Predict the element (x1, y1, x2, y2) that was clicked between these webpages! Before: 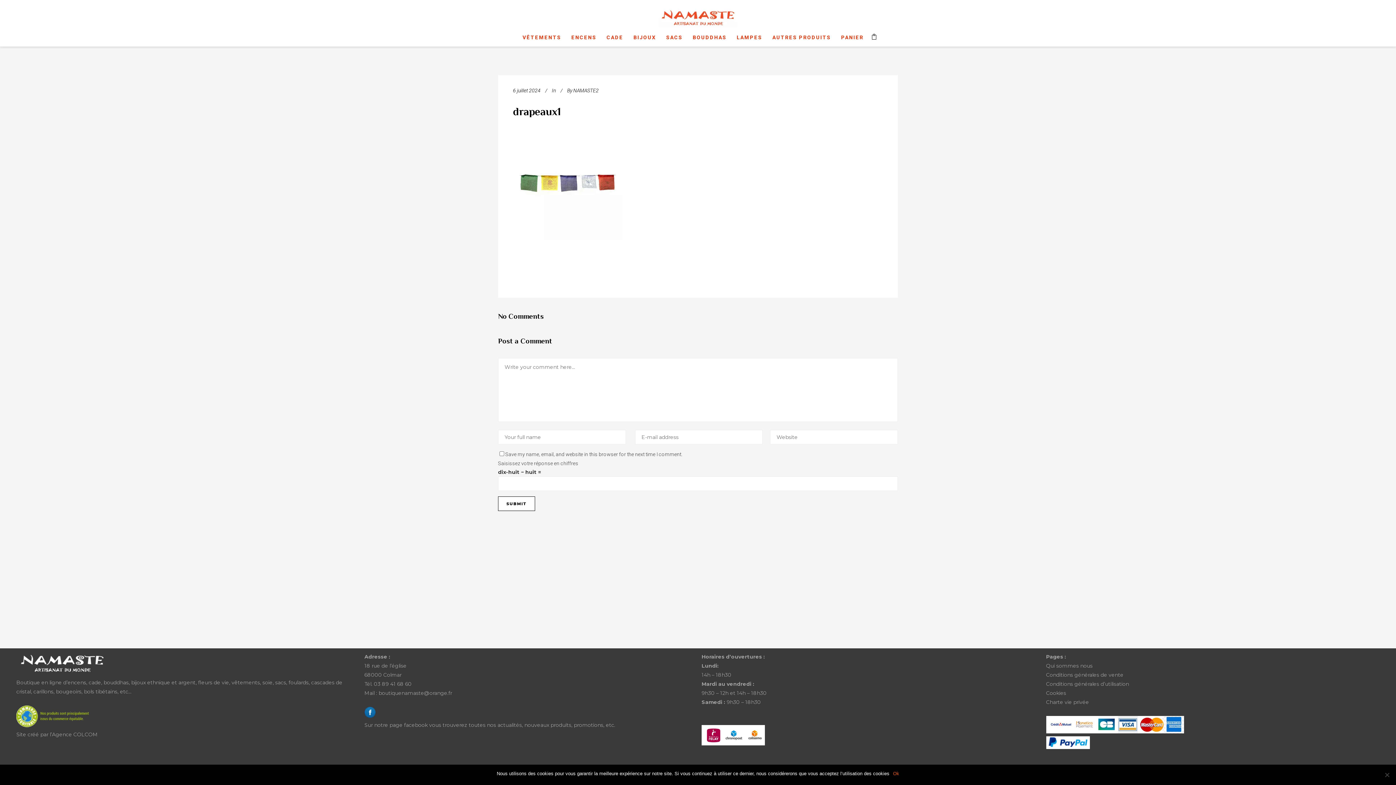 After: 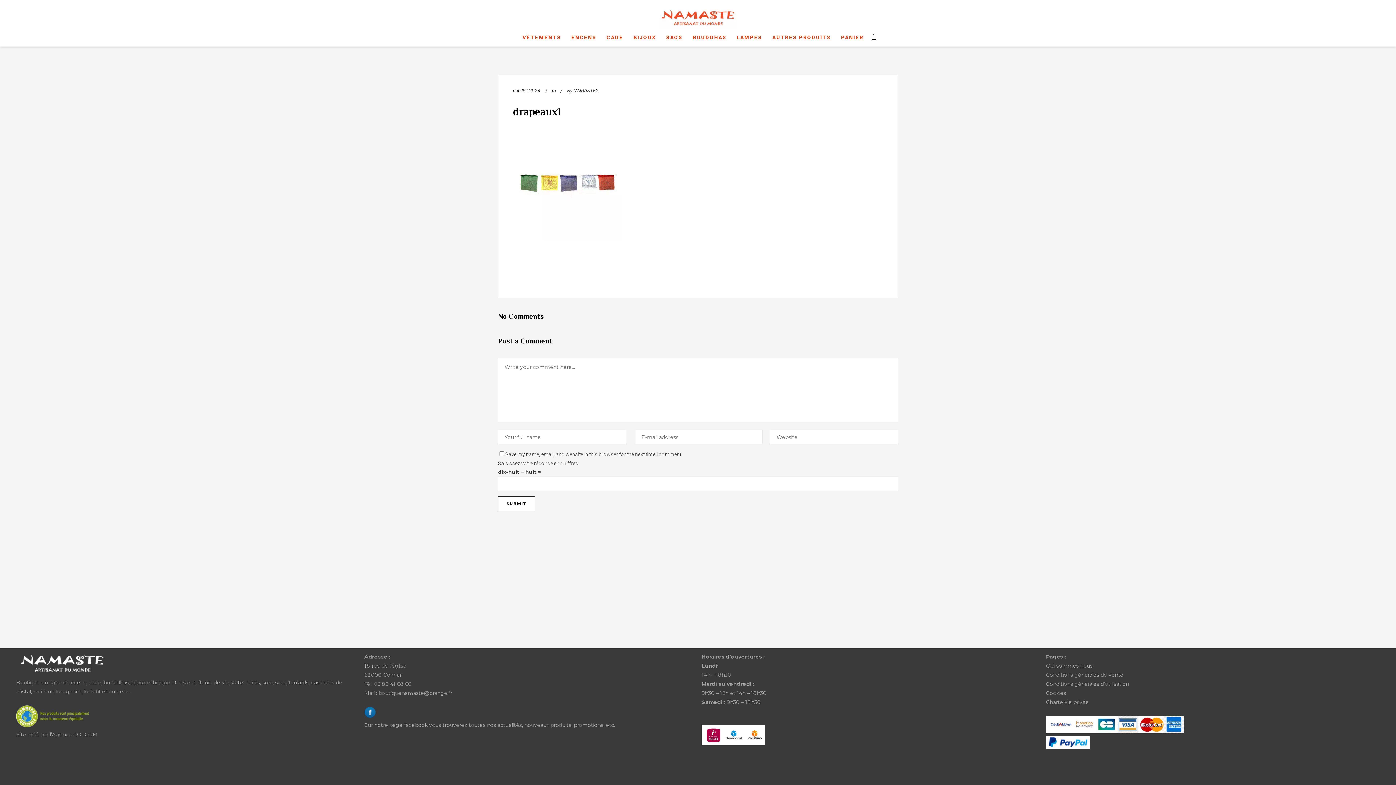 Action: label: Ok bbox: (893, 770, 899, 777)